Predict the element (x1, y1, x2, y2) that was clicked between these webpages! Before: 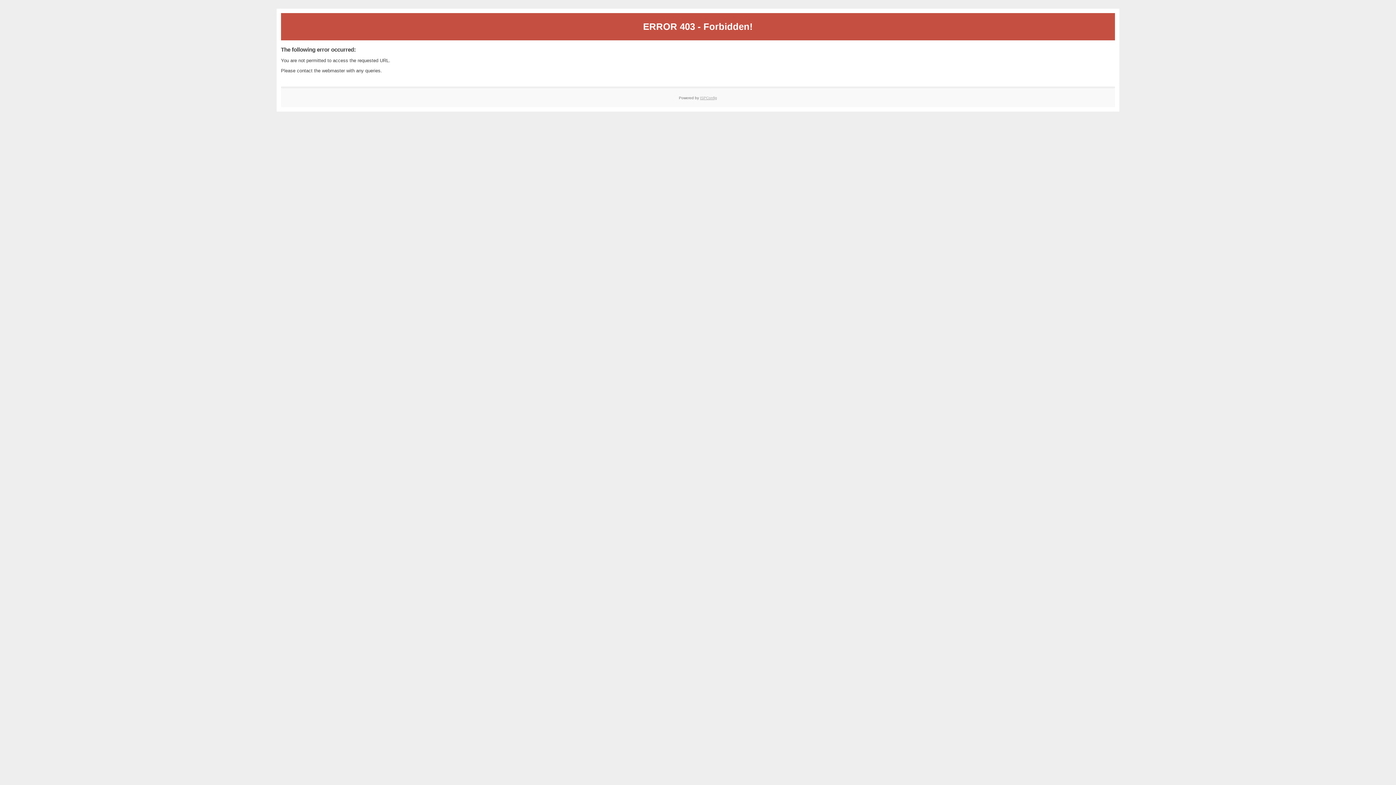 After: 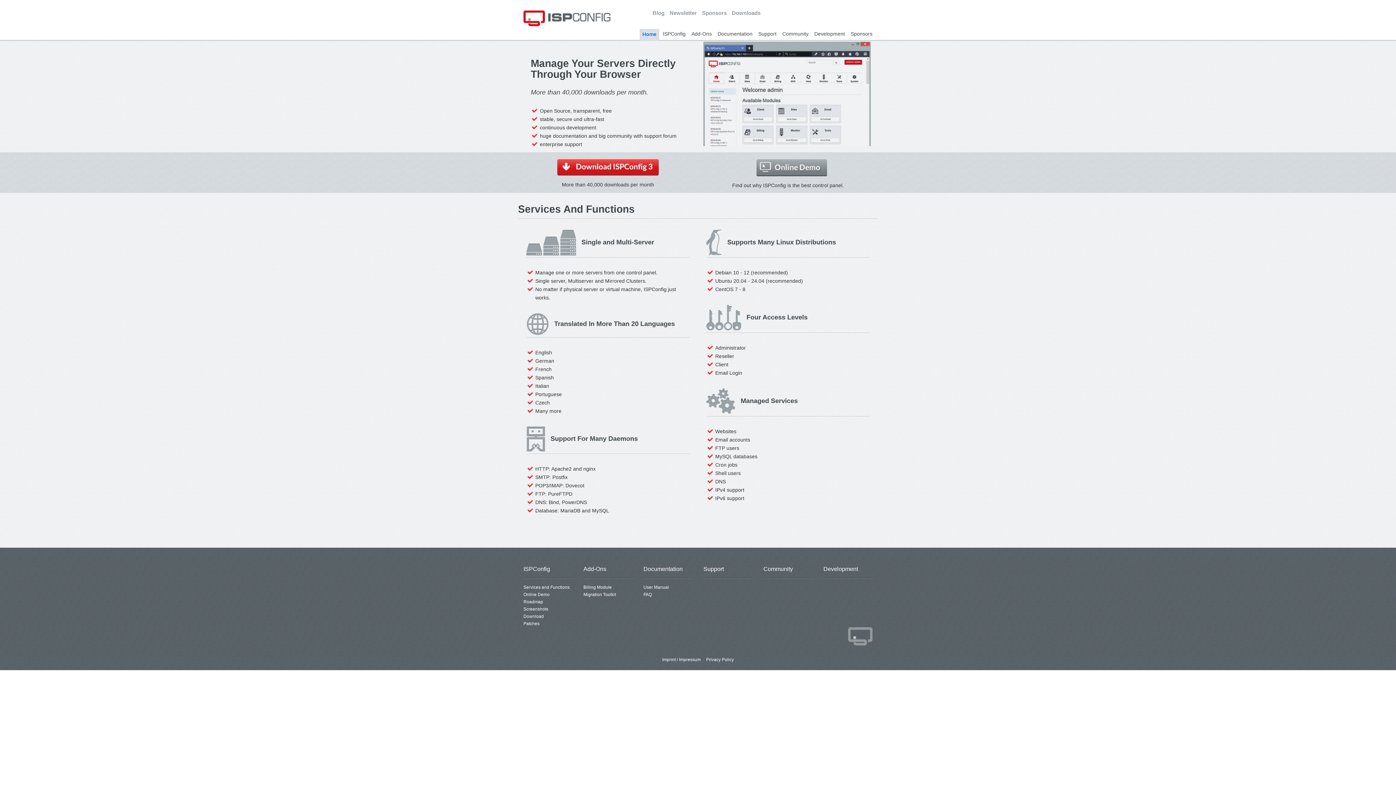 Action: label: ISPConfig bbox: (700, 95, 717, 99)